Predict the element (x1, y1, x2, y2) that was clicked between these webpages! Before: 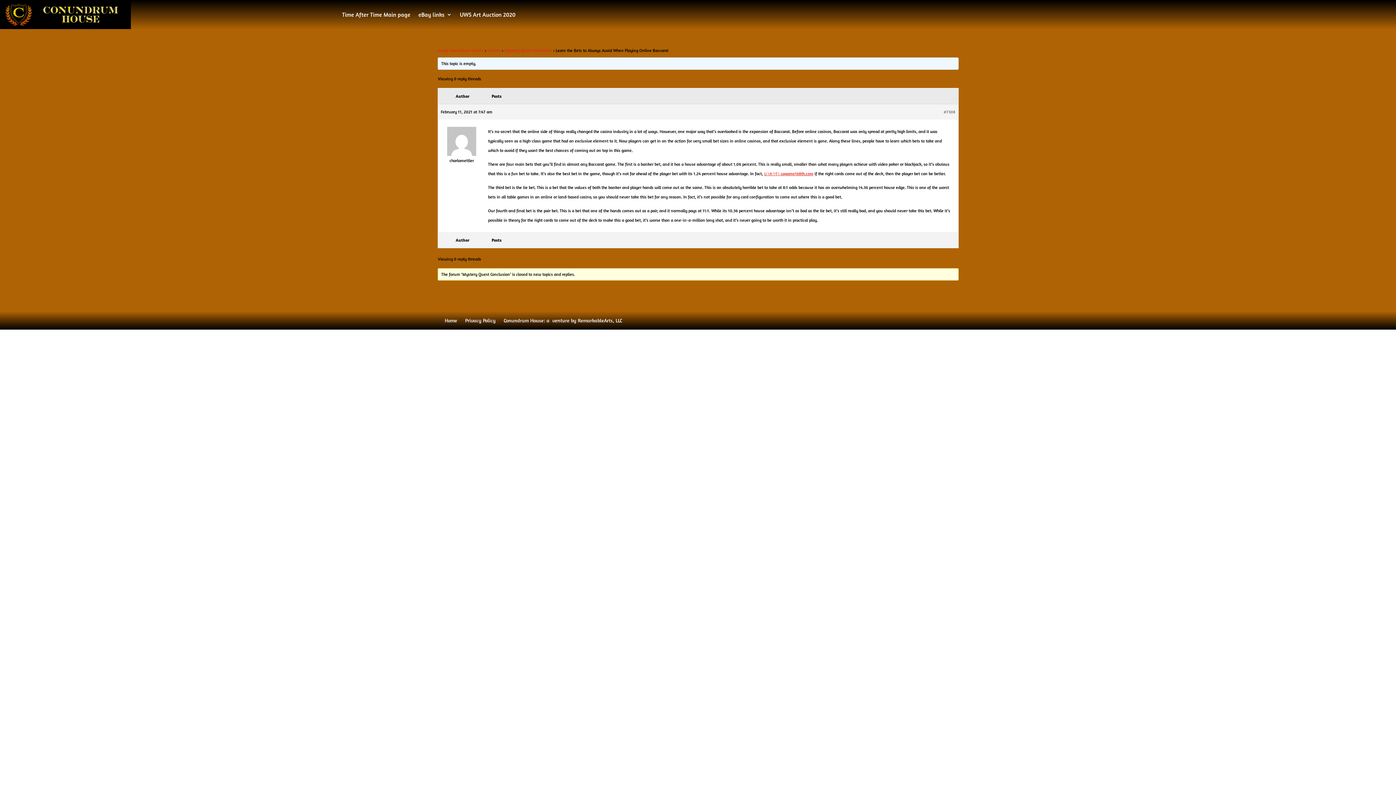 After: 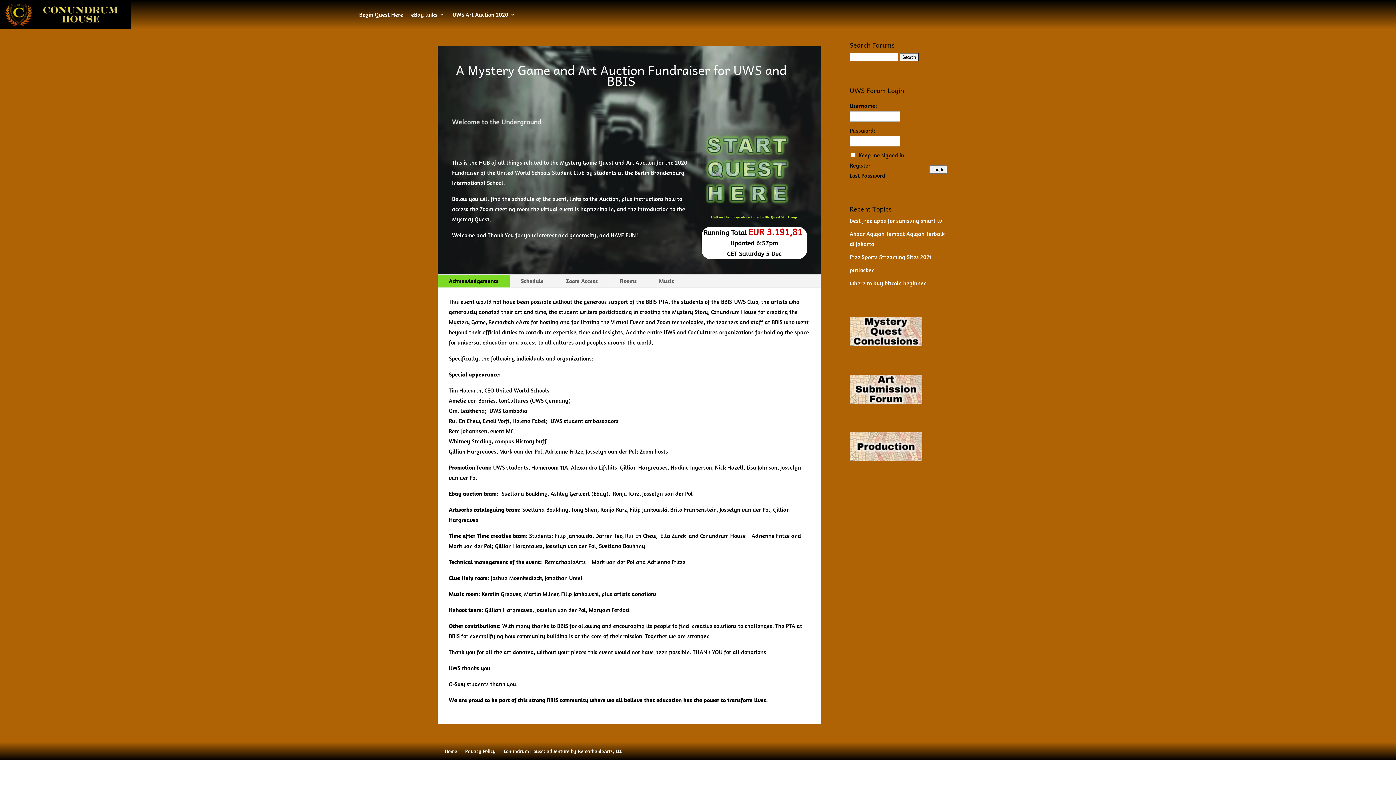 Action: label: Time After Time Main page bbox: (342, 0, 410, 29)